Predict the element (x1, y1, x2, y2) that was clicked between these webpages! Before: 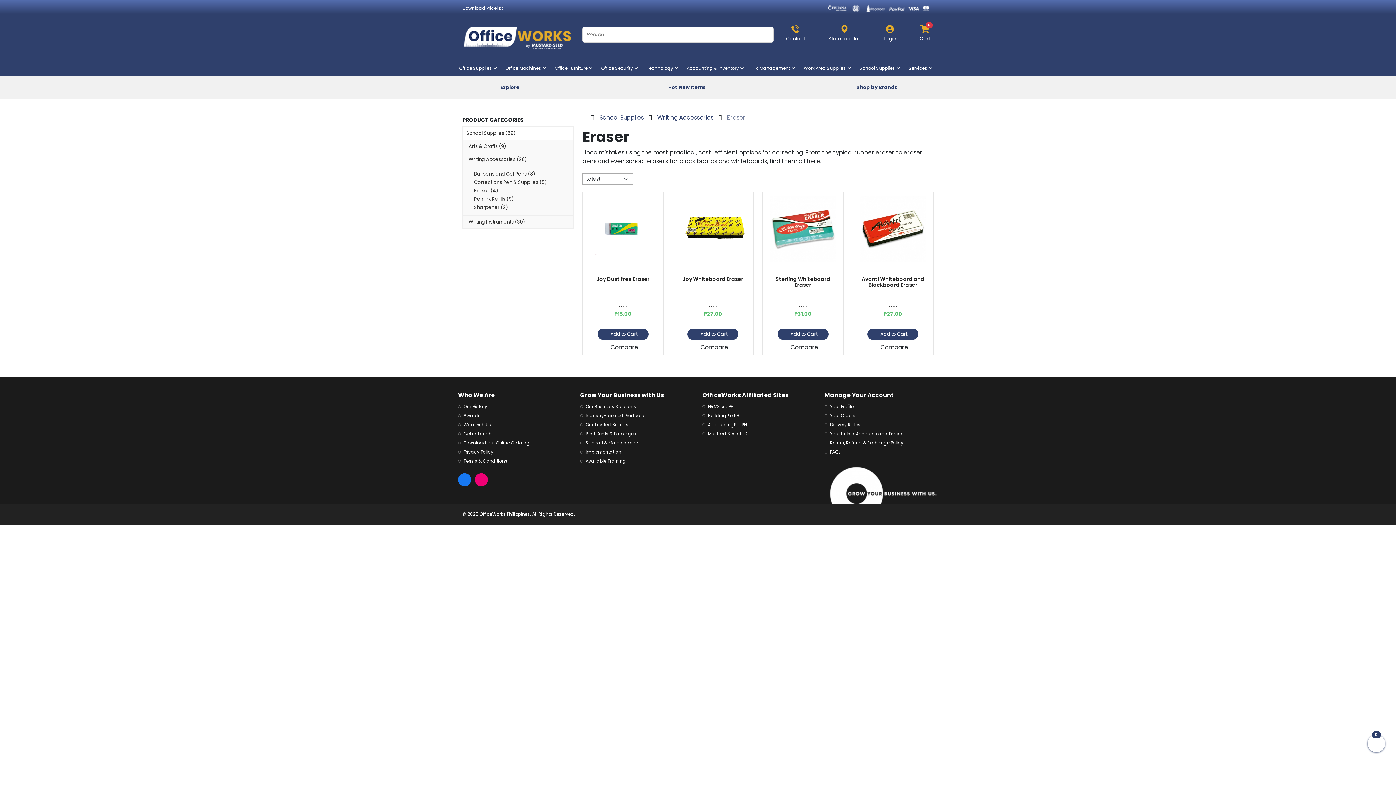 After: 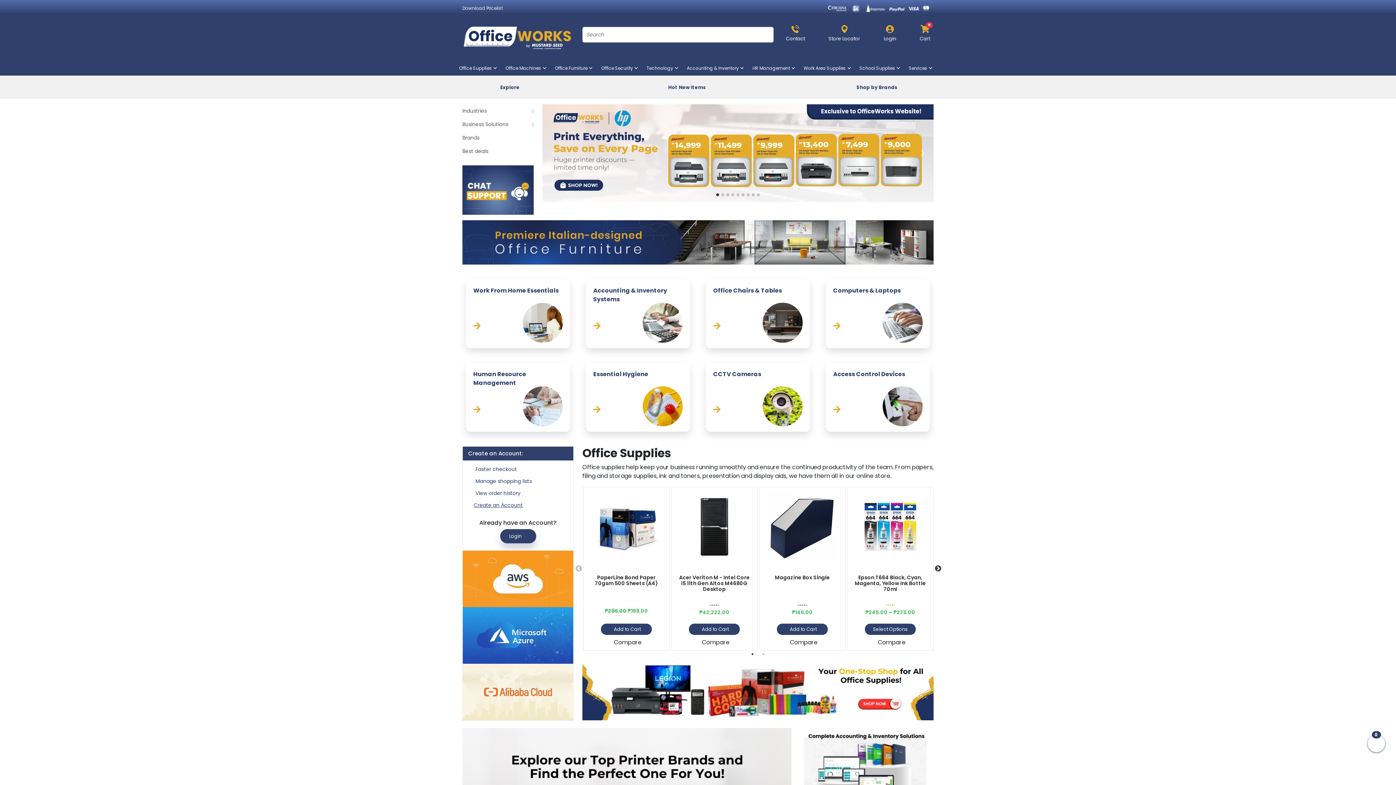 Action: label: Best Deals & Packages bbox: (580, 429, 693, 438)